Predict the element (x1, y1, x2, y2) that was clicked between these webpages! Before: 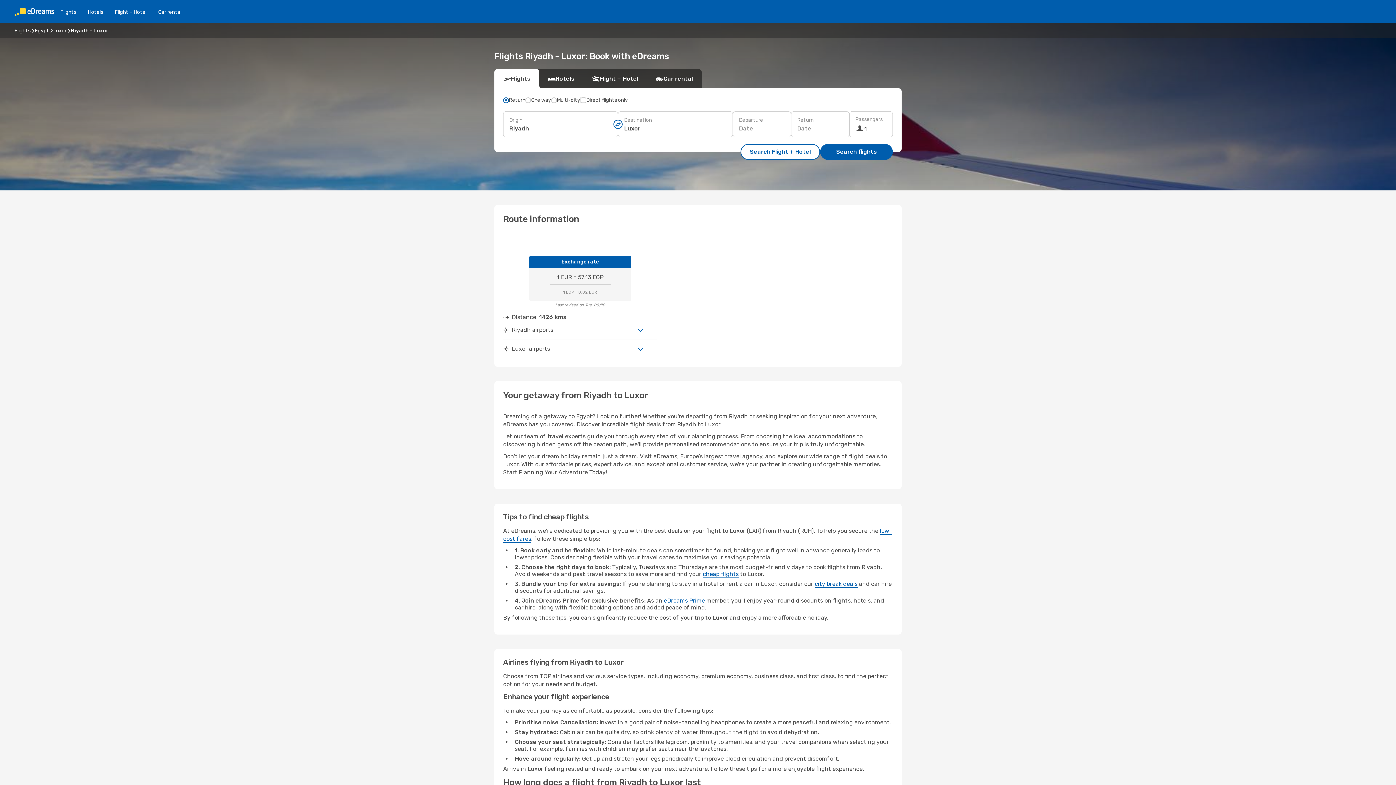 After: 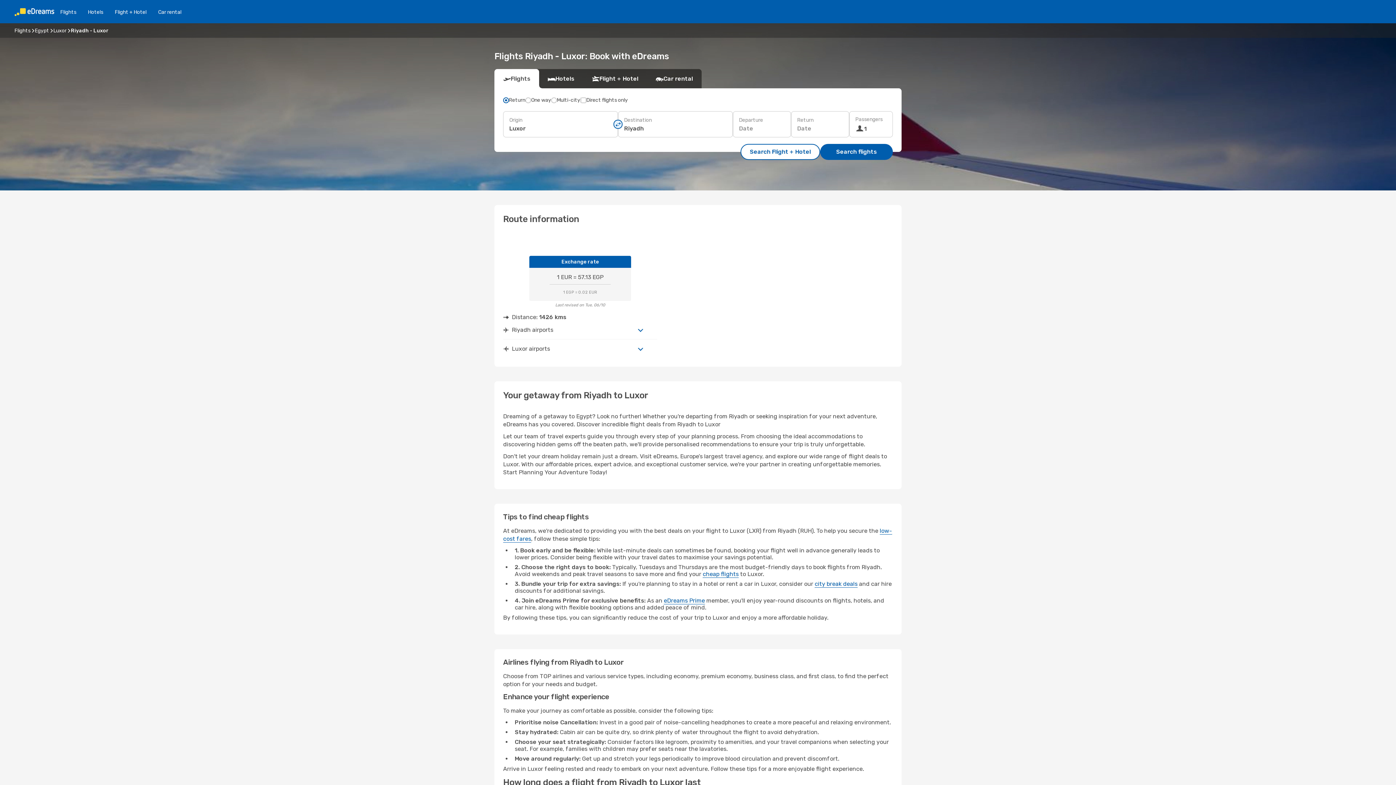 Action: bbox: (613, 119, 622, 128)